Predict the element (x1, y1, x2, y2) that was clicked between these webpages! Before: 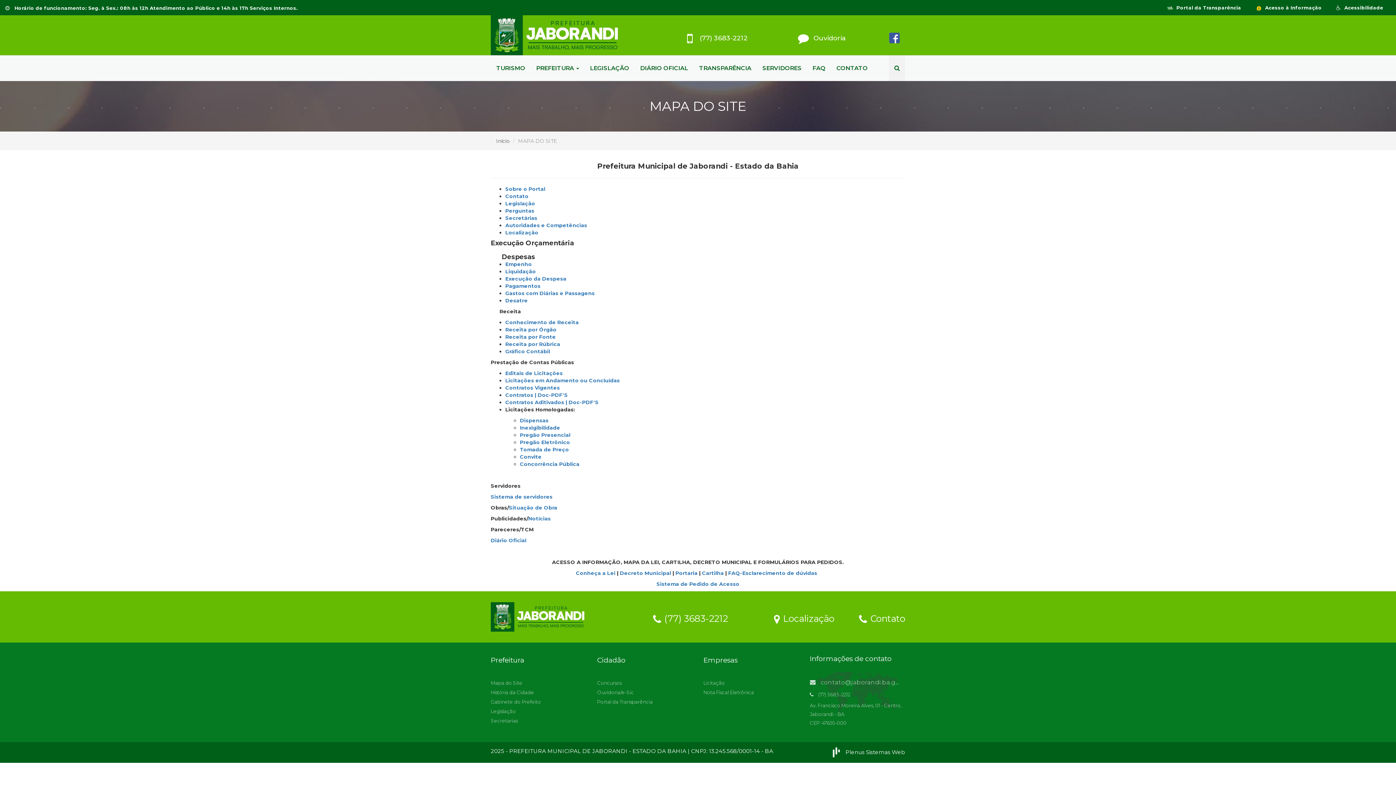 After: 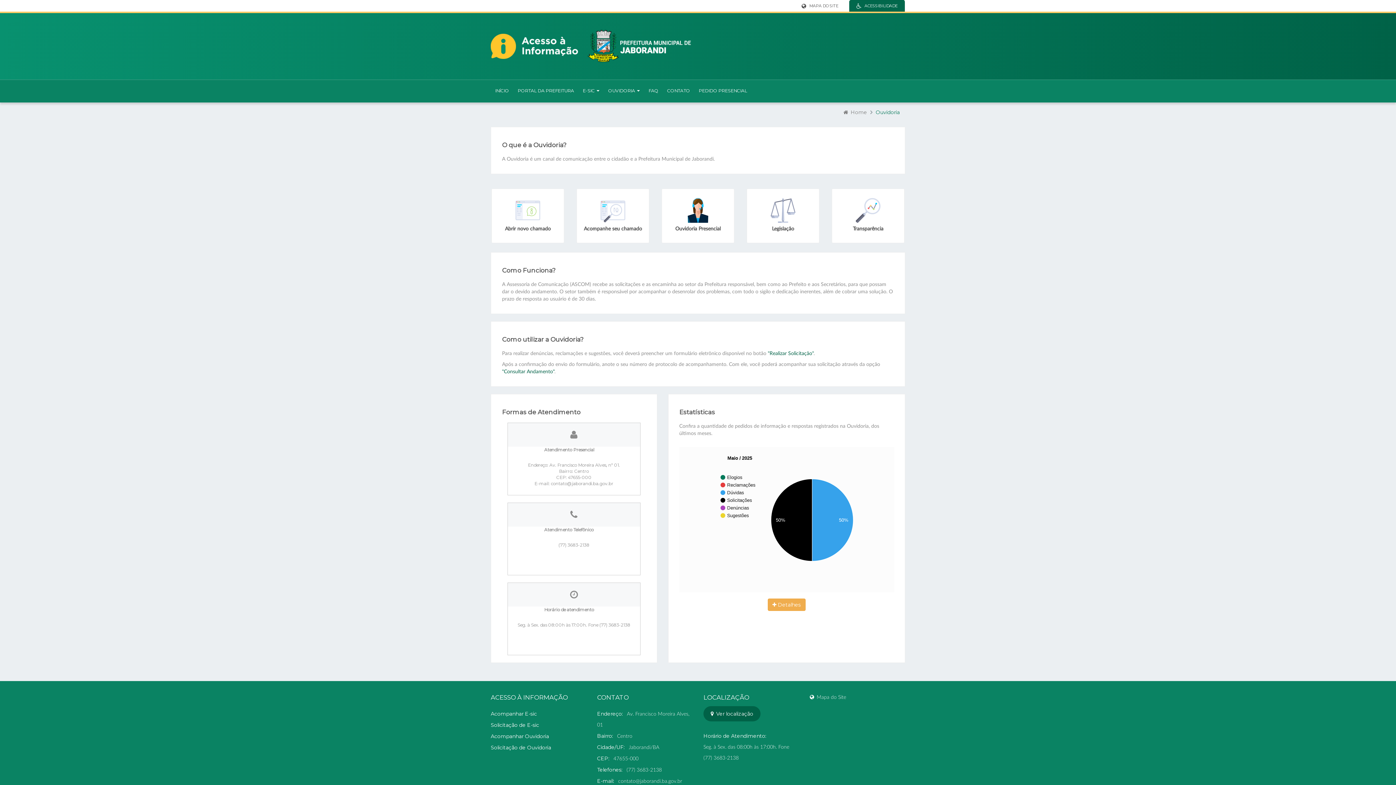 Action: label: Ouvidoria bbox: (797, 29, 877, 42)